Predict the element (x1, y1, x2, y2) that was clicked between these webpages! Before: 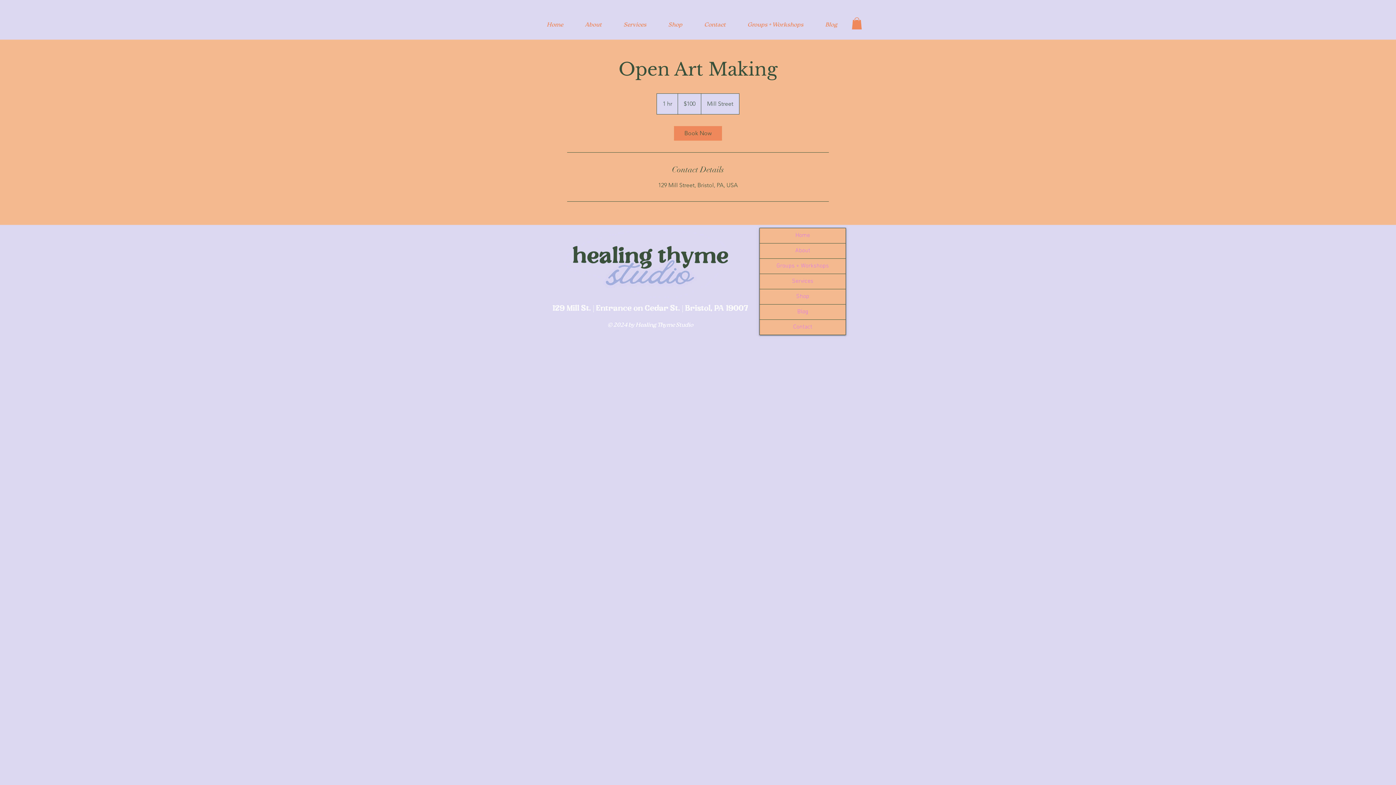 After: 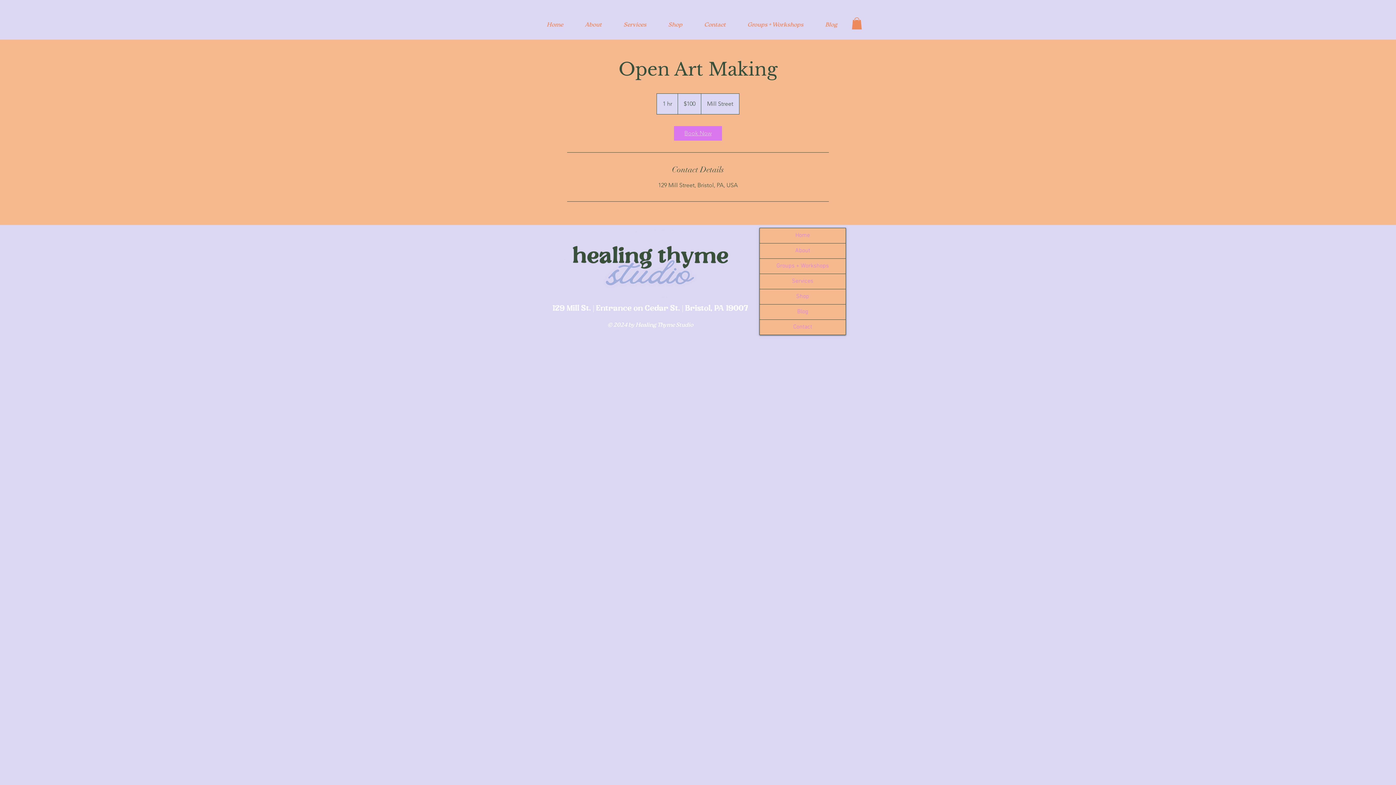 Action: bbox: (674, 126, 722, 140) label: Book Now